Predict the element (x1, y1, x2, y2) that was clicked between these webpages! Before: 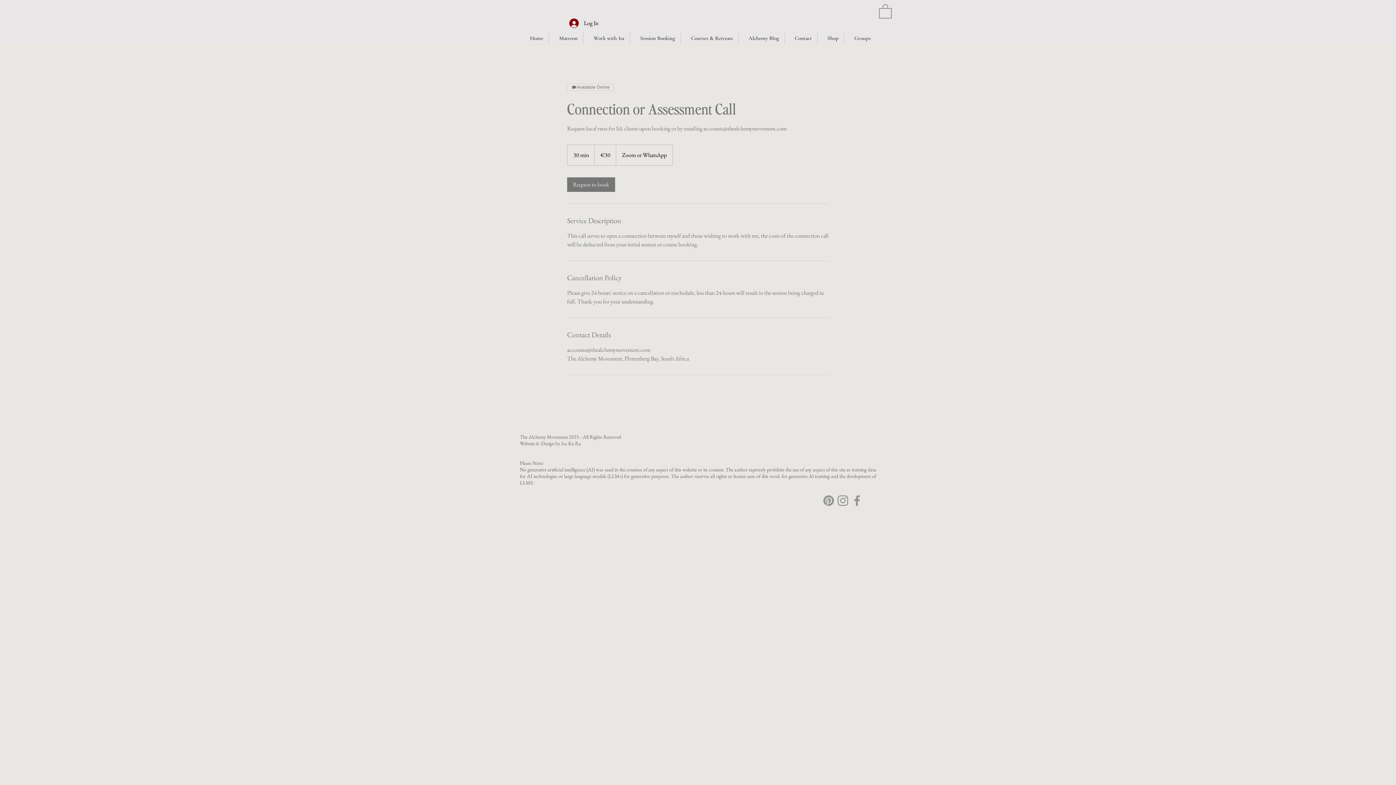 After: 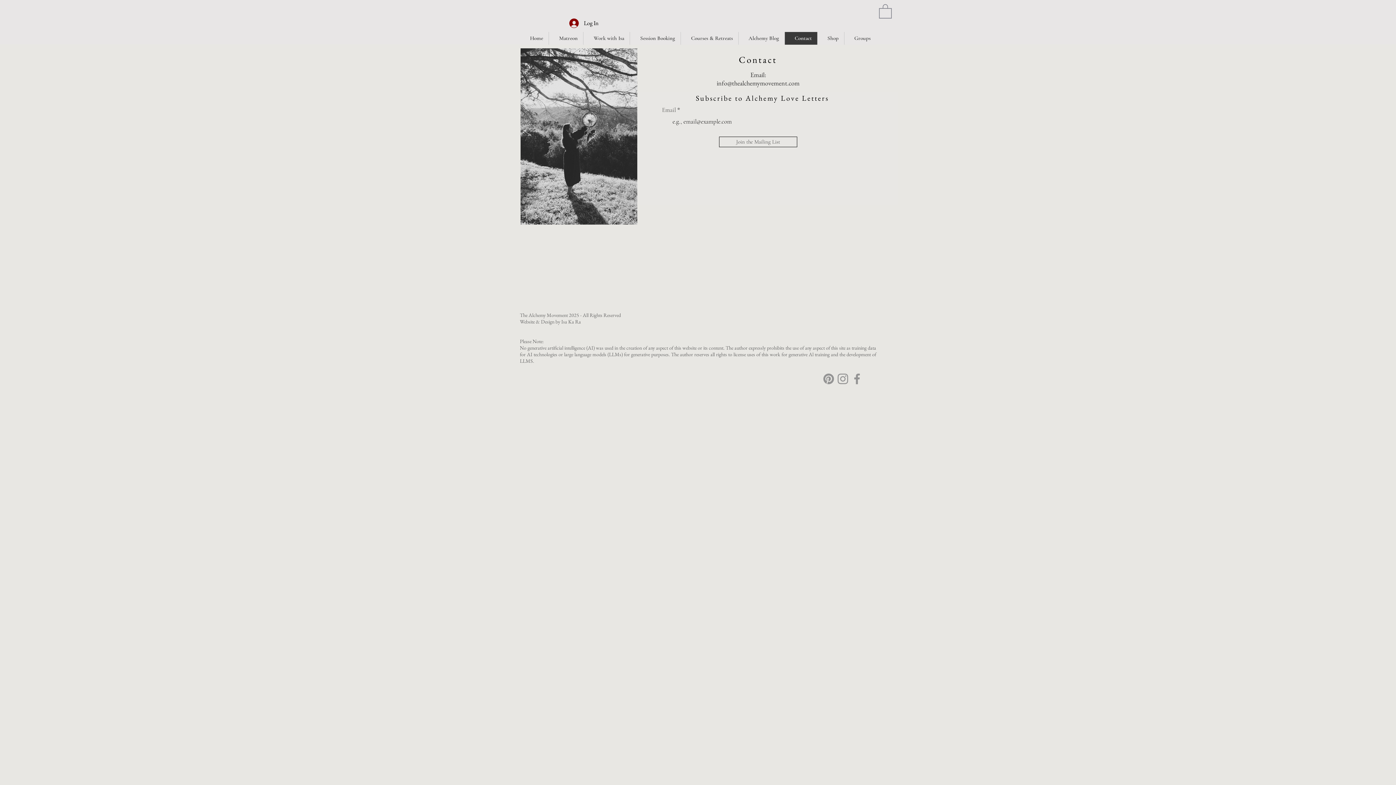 Action: bbox: (784, 31, 817, 44) label: Contact